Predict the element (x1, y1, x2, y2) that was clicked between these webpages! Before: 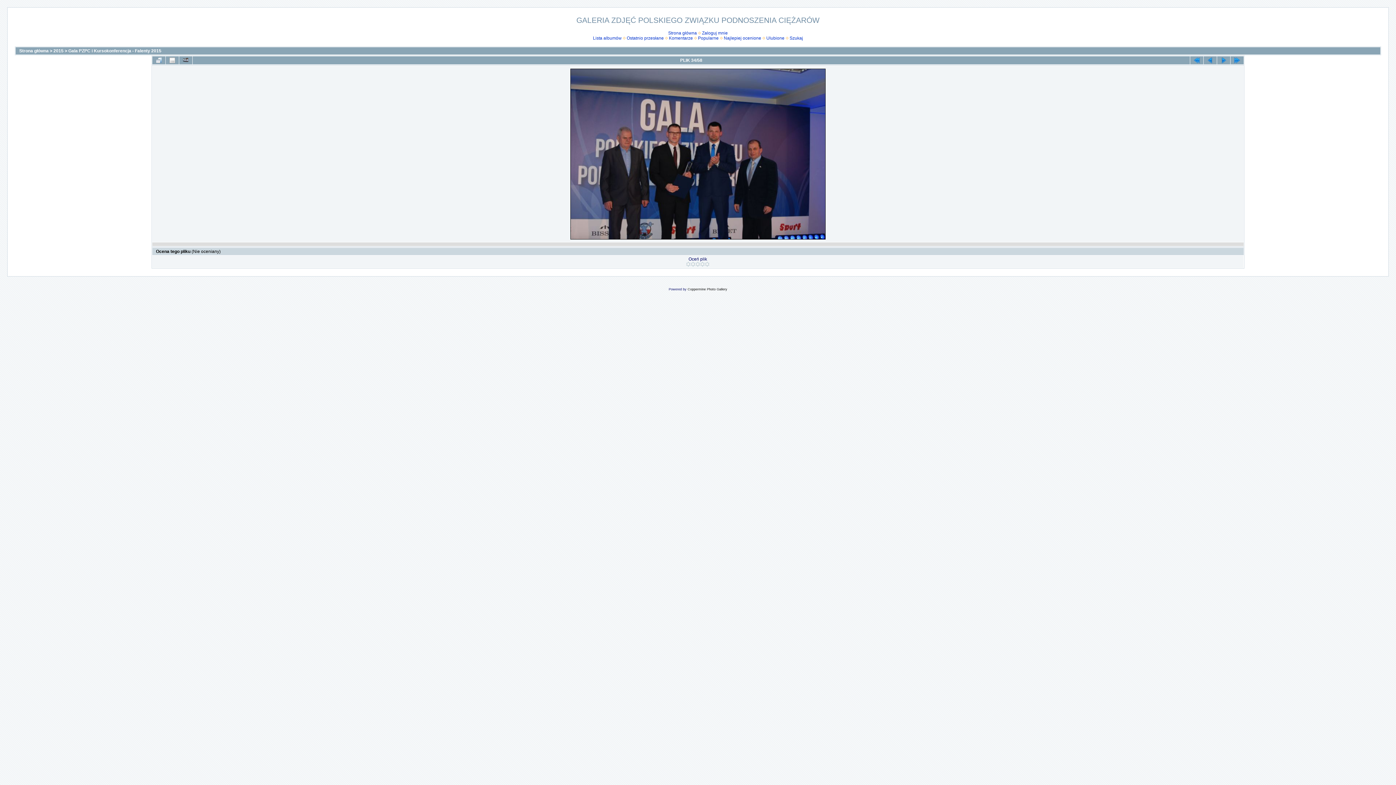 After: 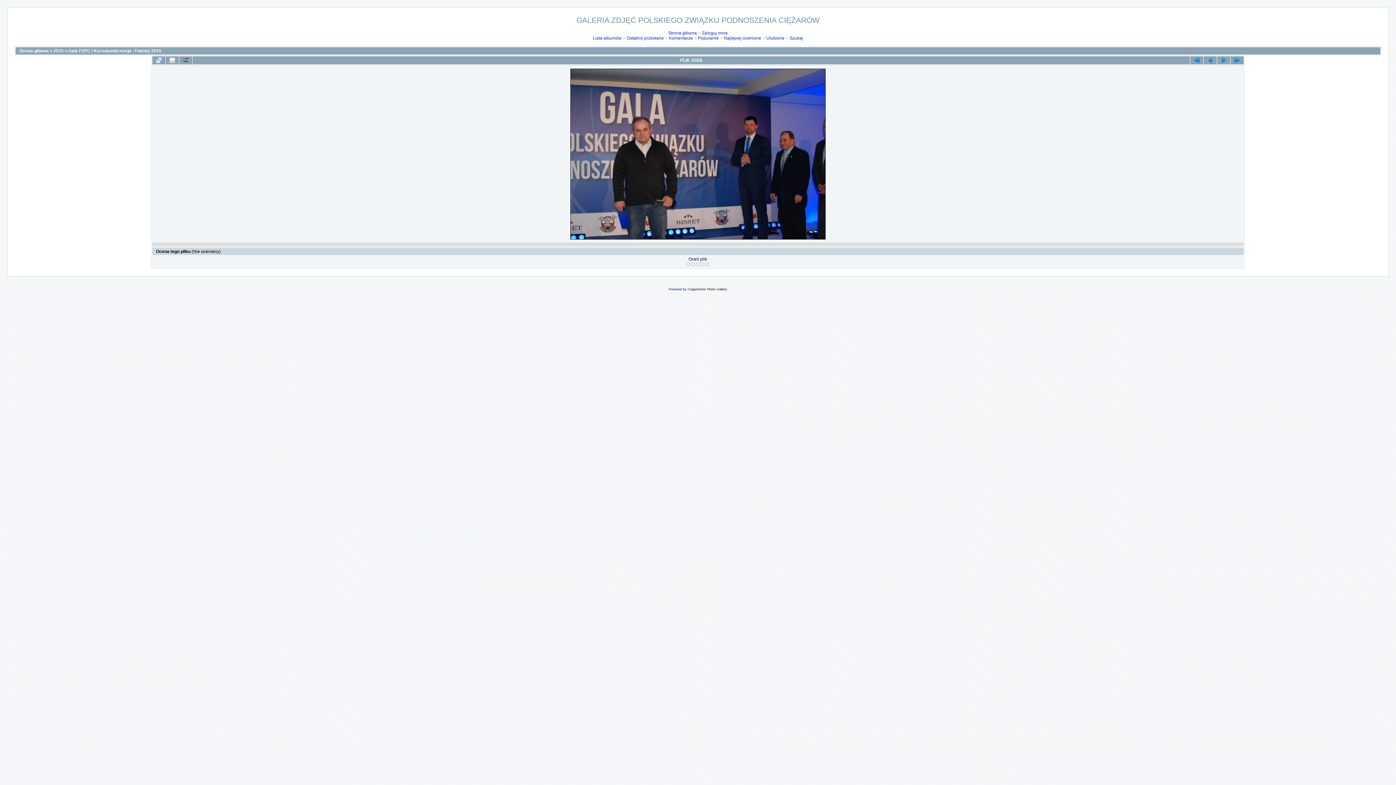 Action: bbox: (1217, 56, 1230, 64)